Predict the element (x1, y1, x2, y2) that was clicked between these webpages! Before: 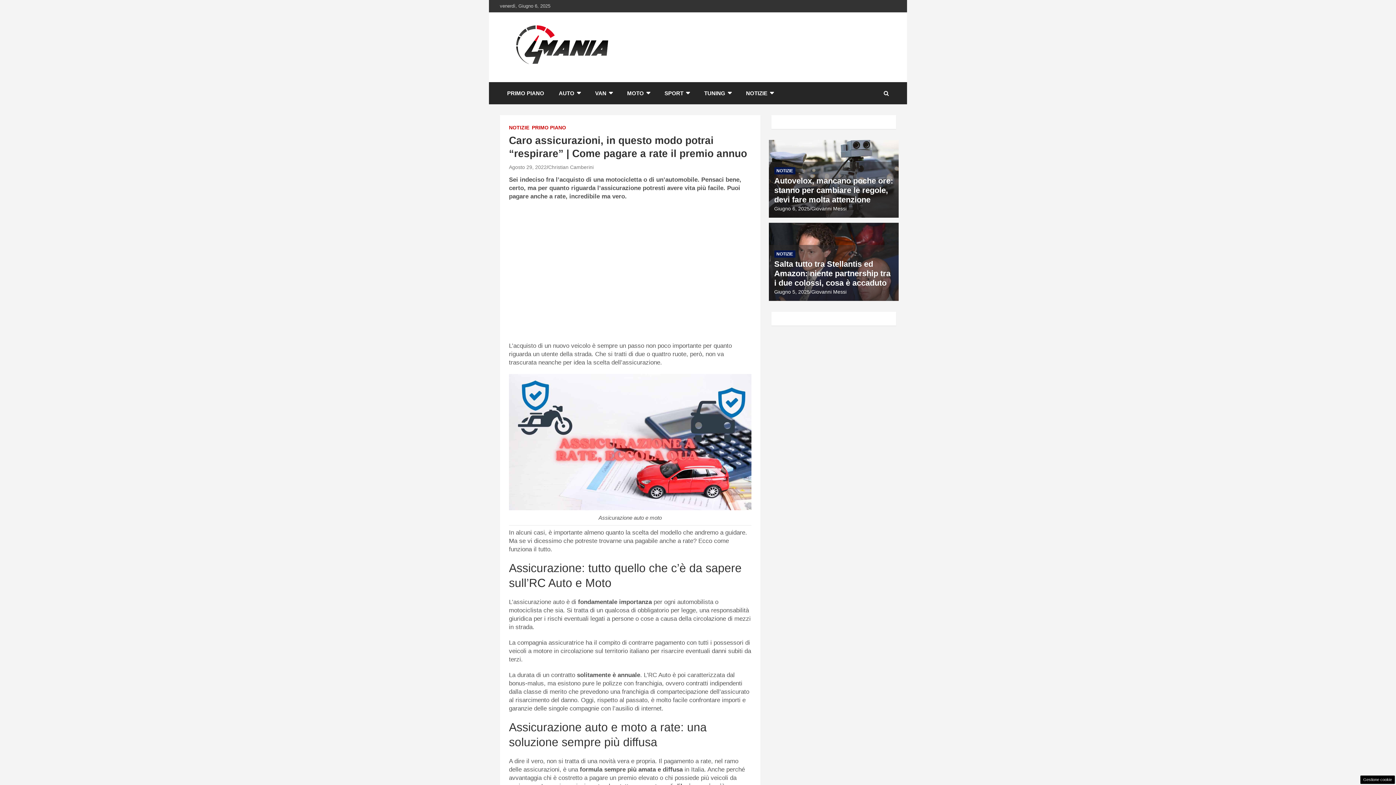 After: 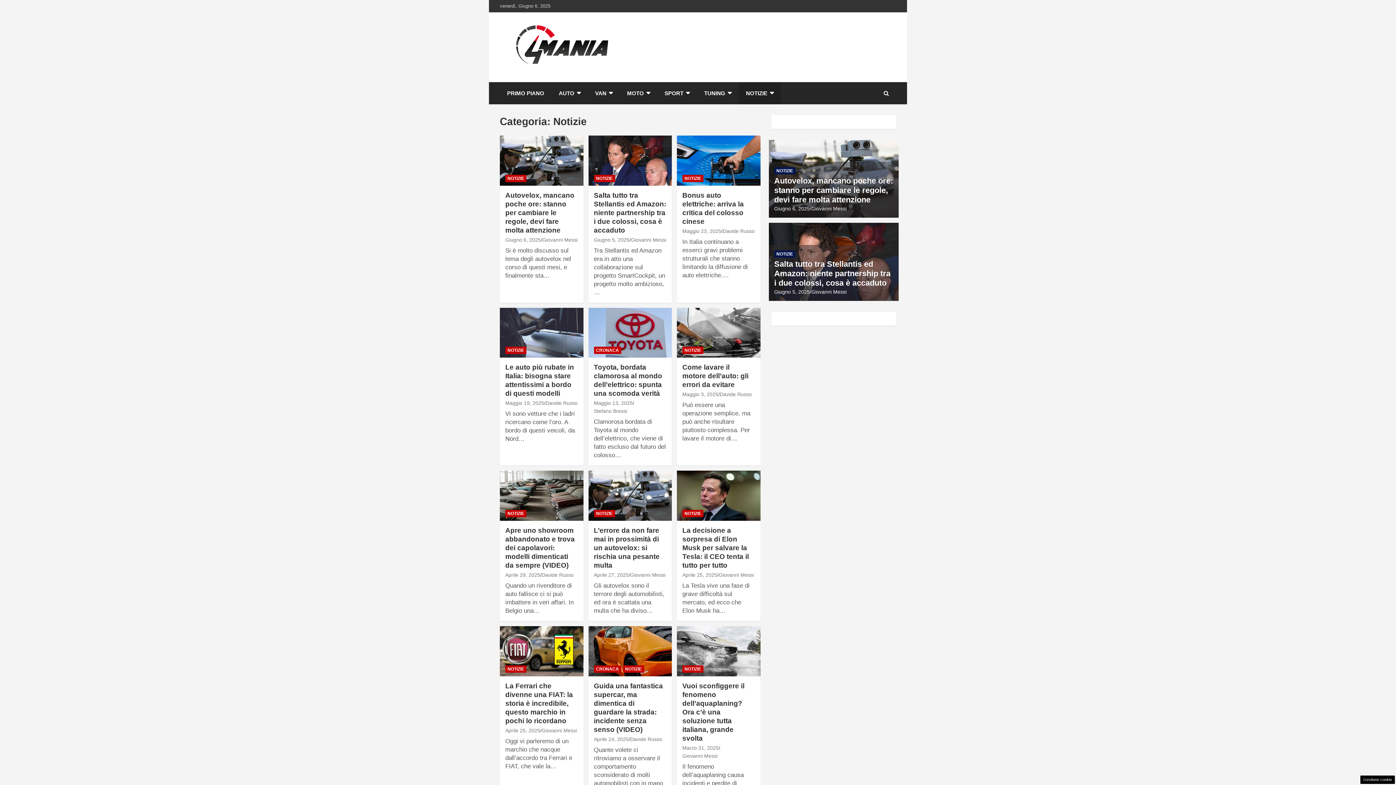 Action: bbox: (509, 124, 529, 131) label: NOTIZIE